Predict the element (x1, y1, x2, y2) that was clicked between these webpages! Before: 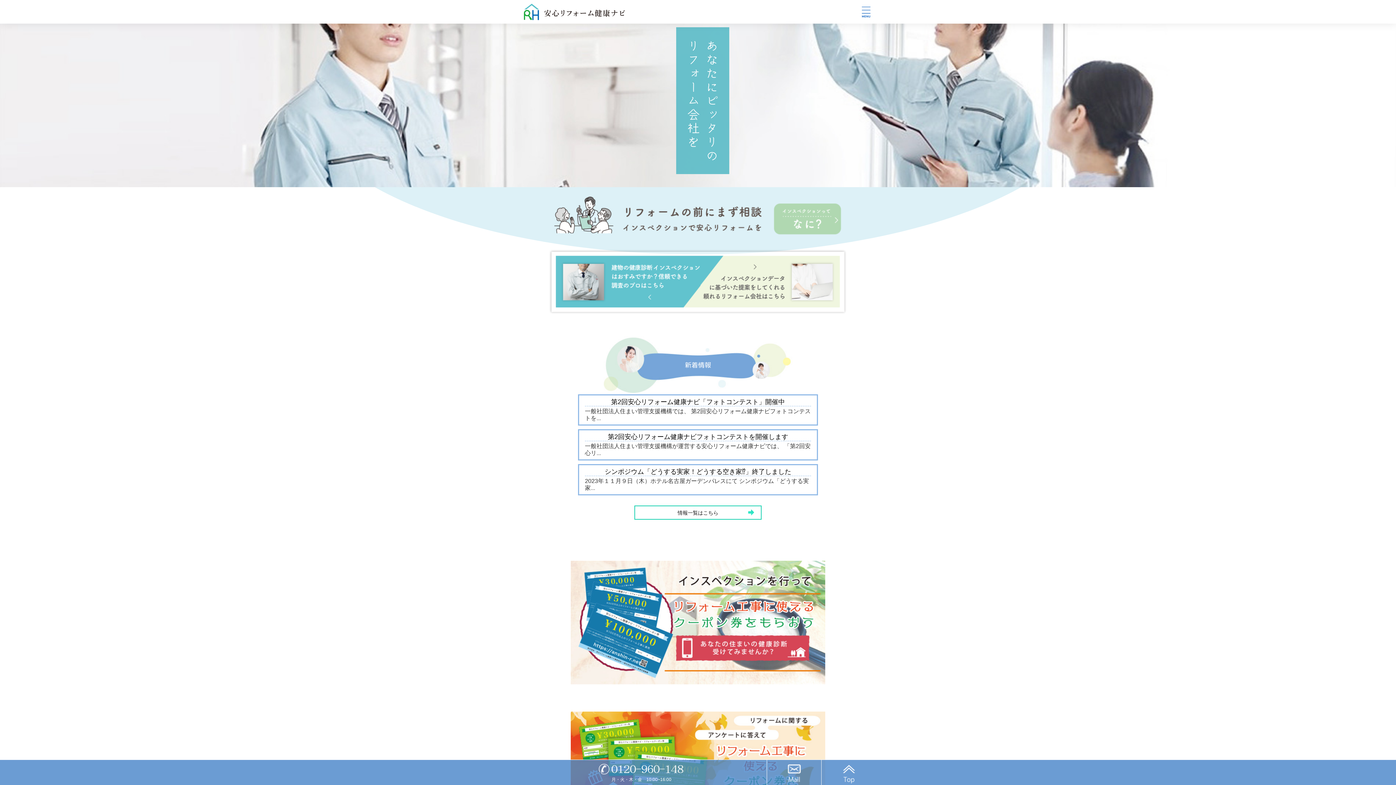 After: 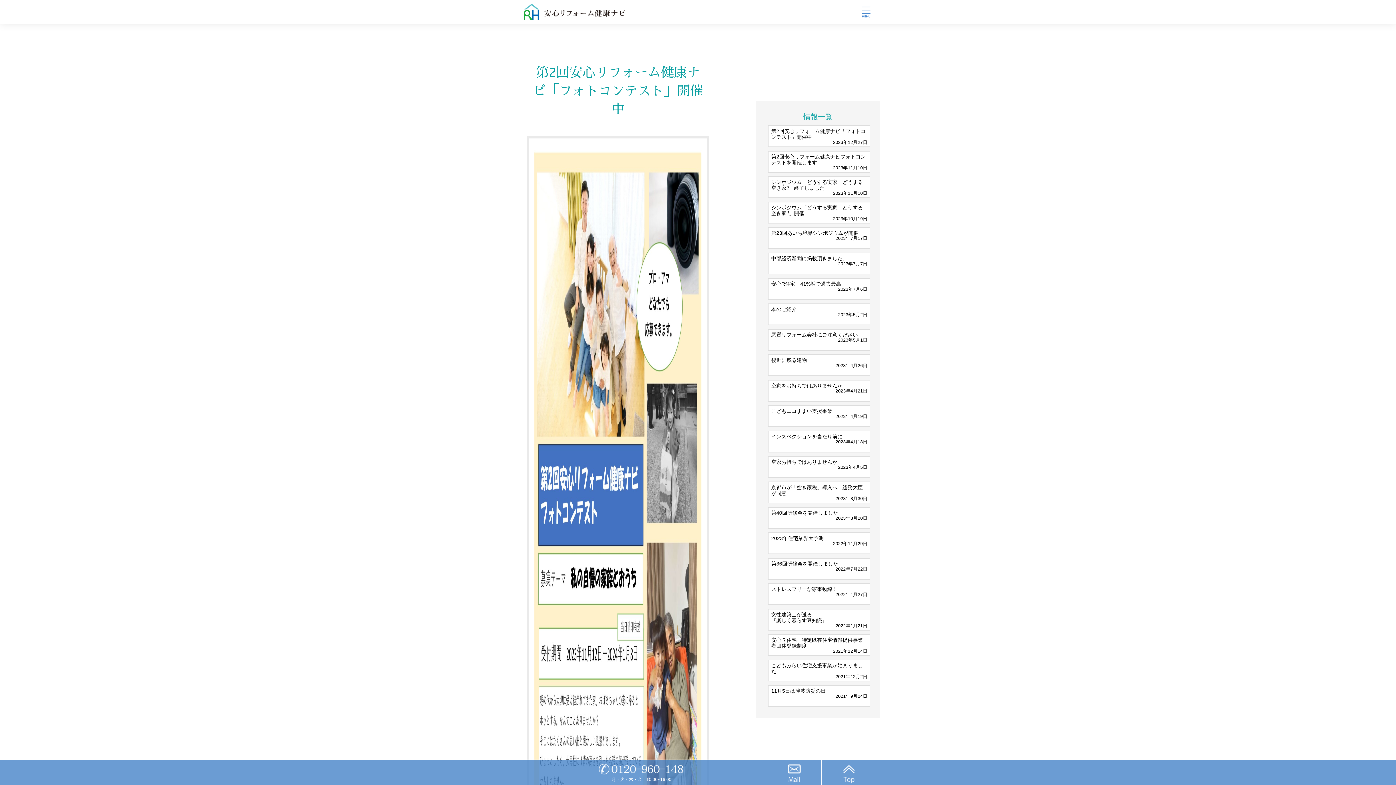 Action: bbox: (516, 394, 880, 425) label: 第2回安心リフォーム健康ナビ「フォトコンテスト」開催中

一般社団法人住まい管理支援機構では、 第2回安心リフォーム健康ナビフォトコンテストを...